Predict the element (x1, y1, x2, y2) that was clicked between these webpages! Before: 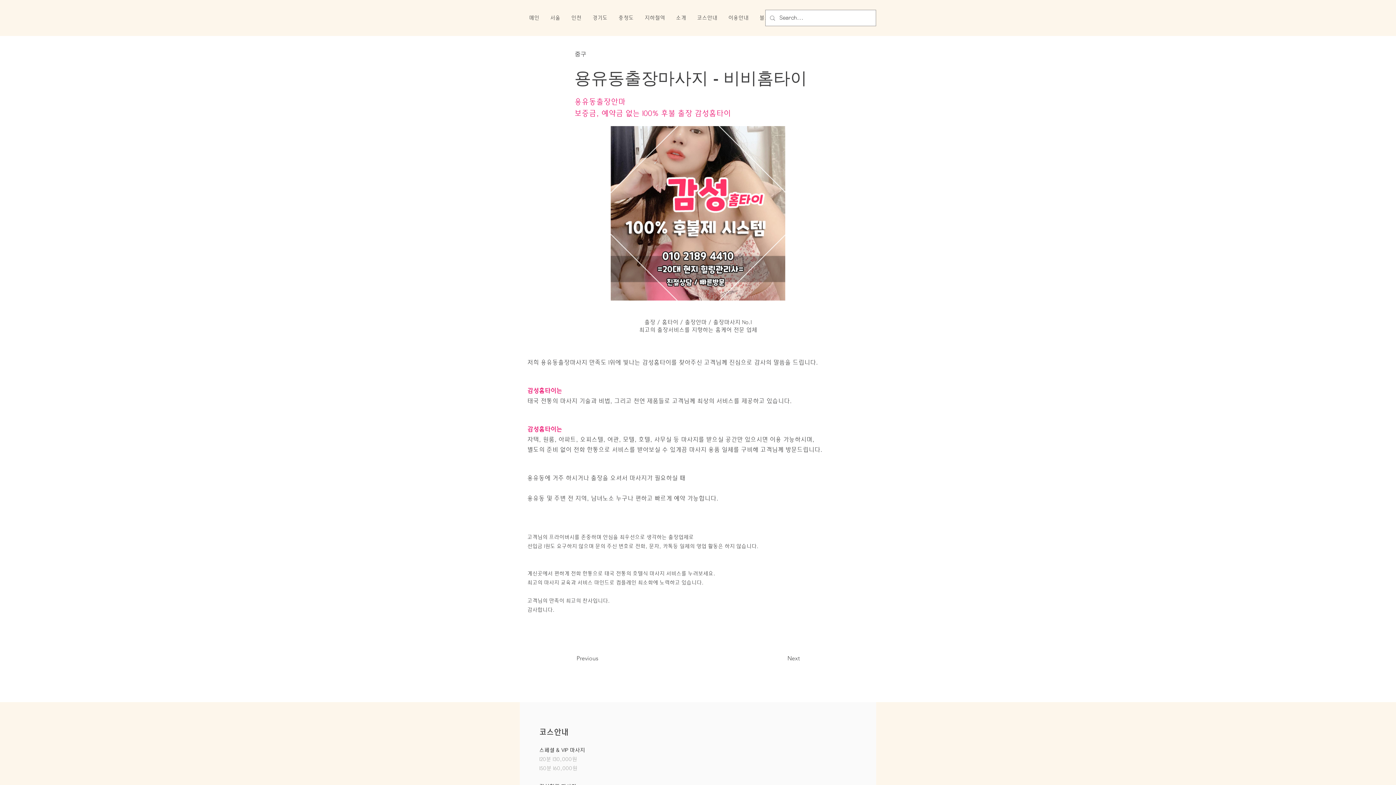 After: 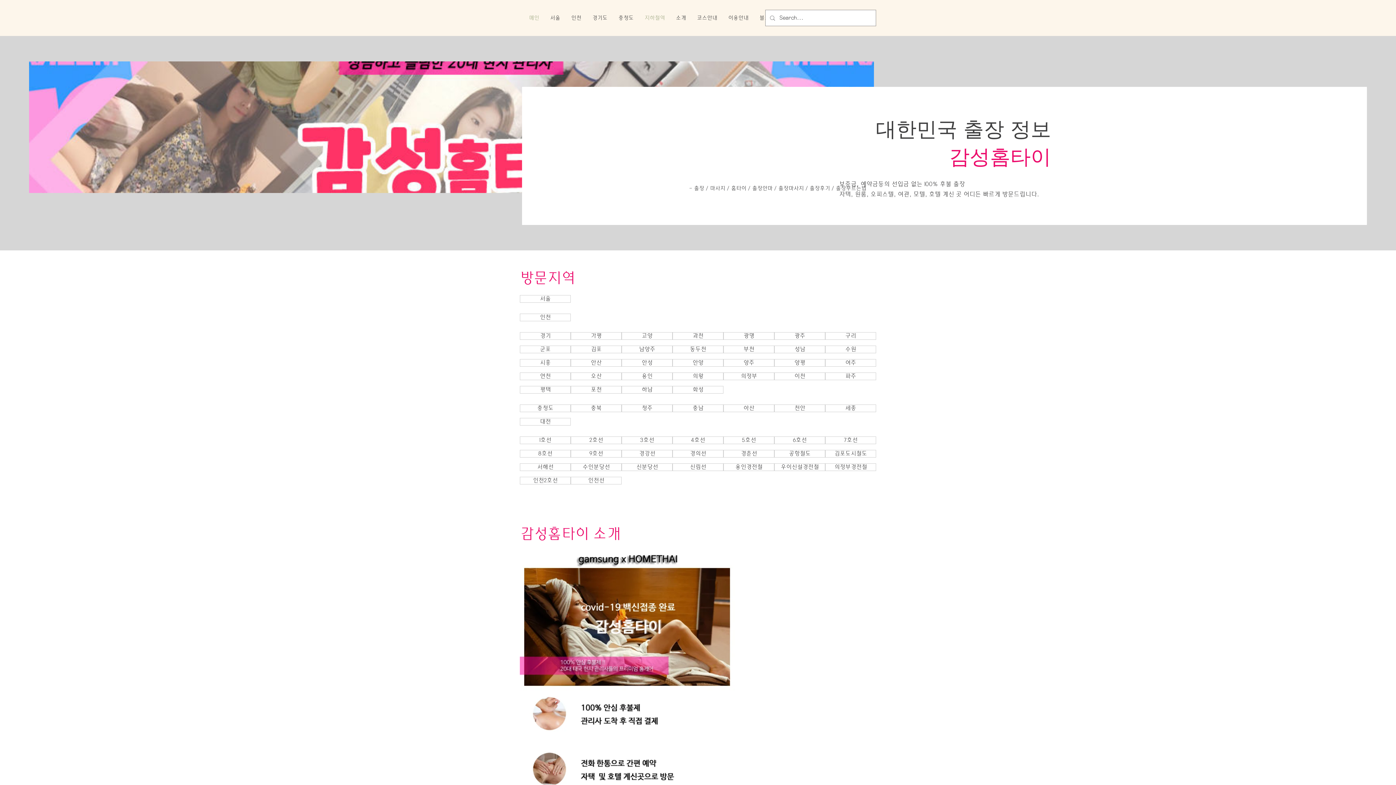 Action: bbox: (670, 14, 691, 21) label: 소개